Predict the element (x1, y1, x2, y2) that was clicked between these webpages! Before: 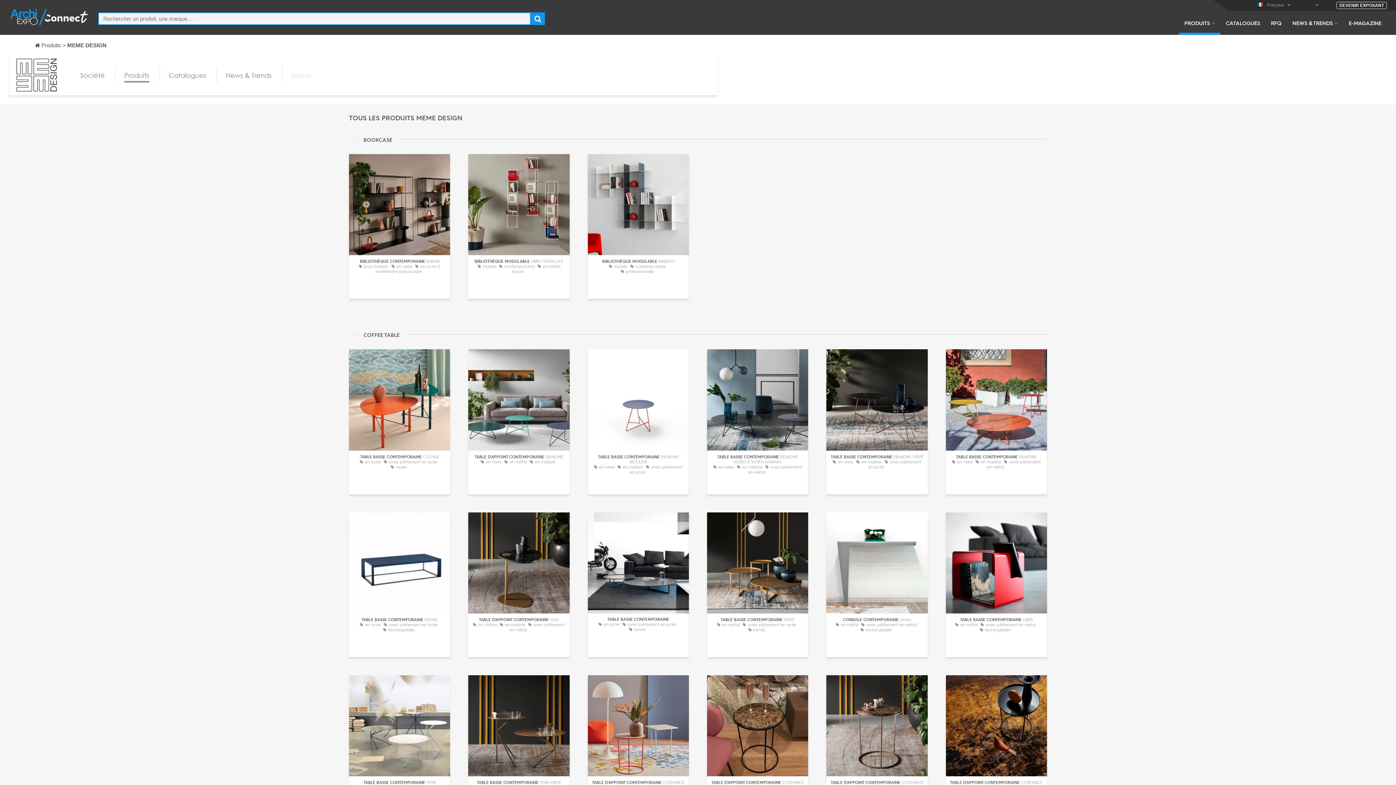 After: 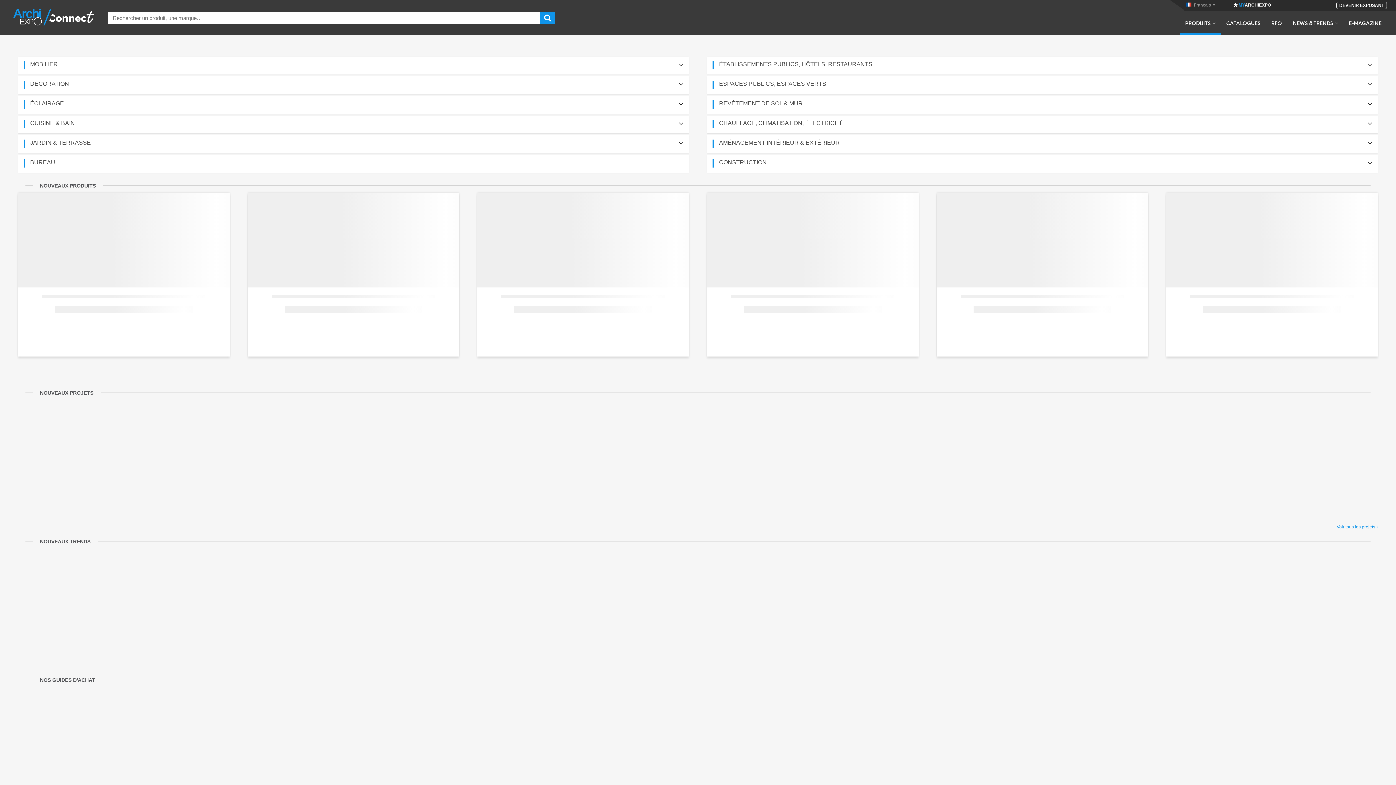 Action: label: PRODUITS bbox: (1179, 19, 1220, 34)